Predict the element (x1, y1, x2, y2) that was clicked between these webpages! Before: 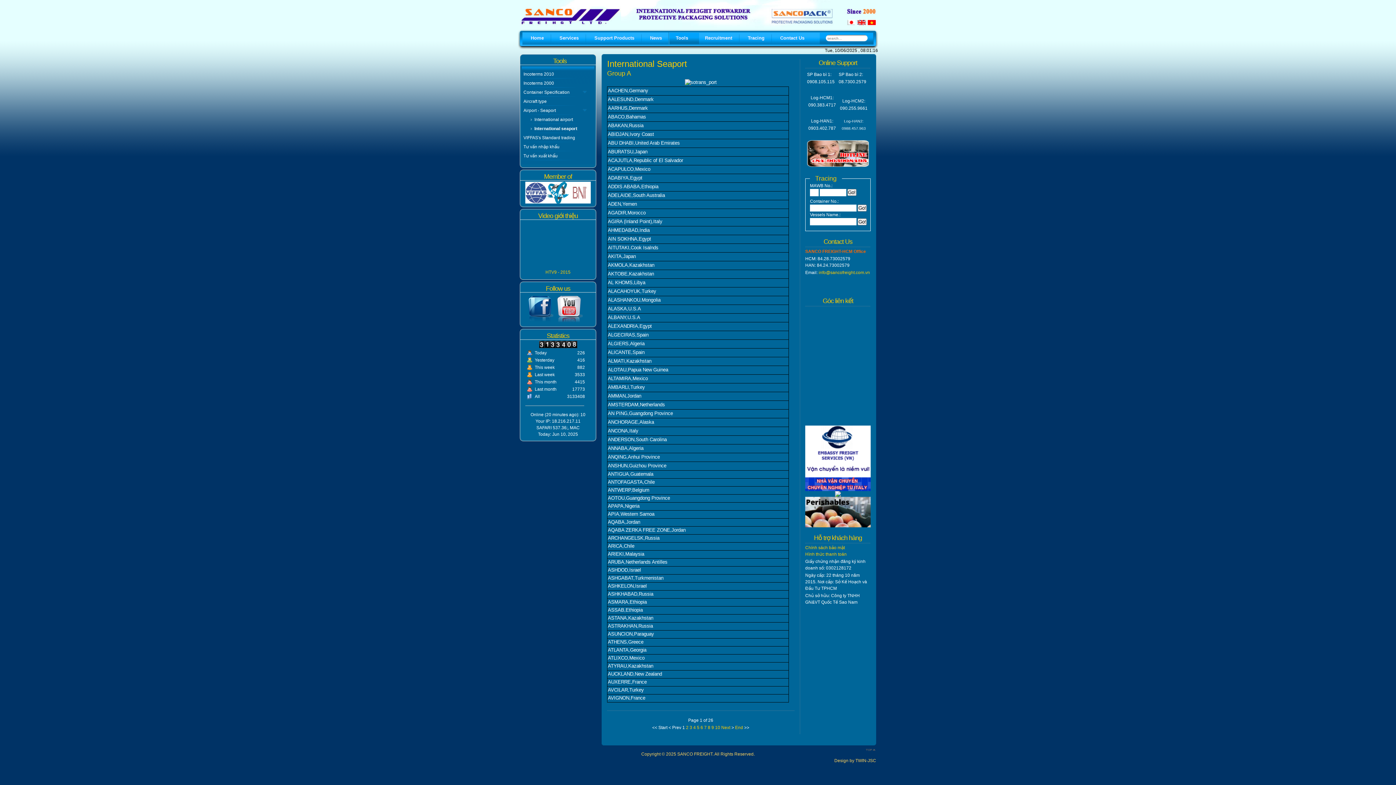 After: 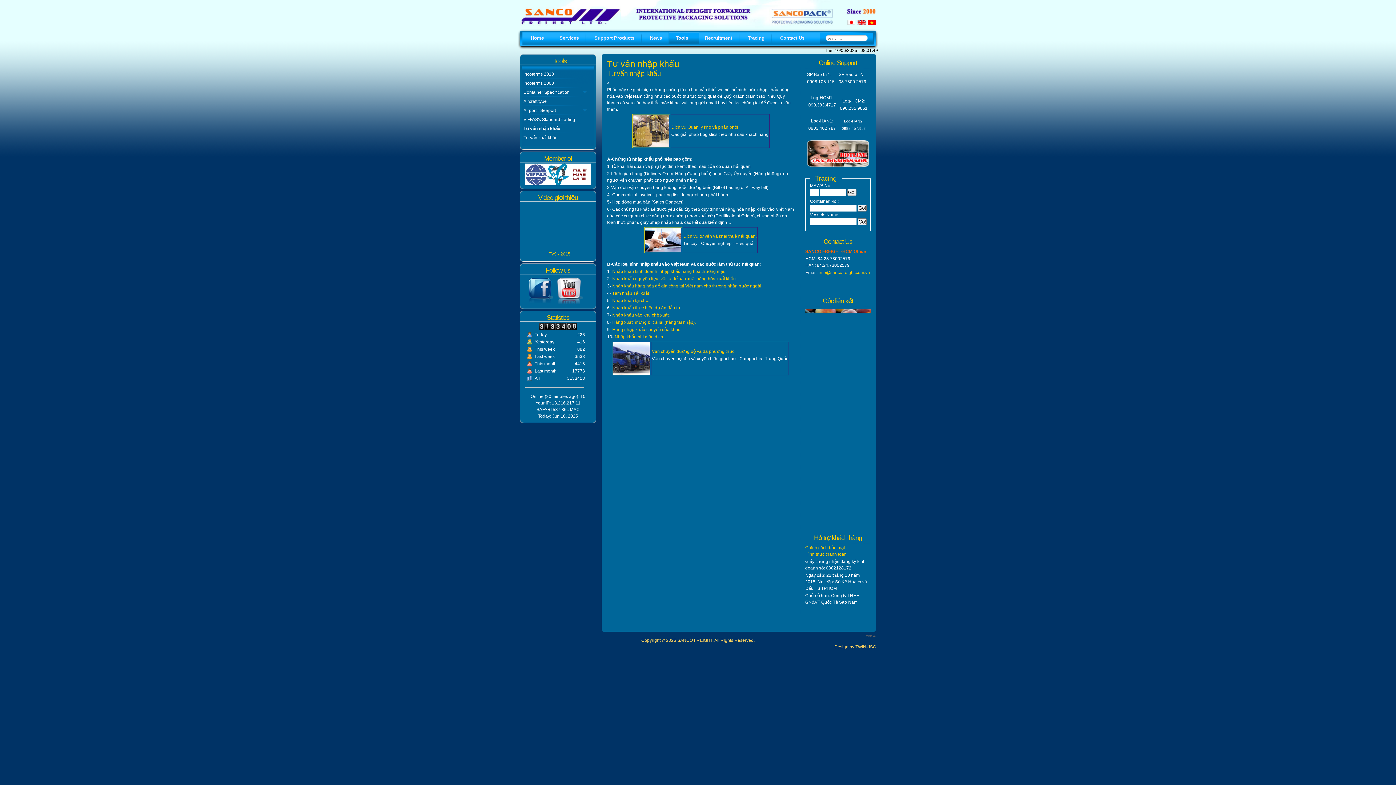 Action: bbox: (518, 142, 627, 151) label: Tư vấn nhập khẩu